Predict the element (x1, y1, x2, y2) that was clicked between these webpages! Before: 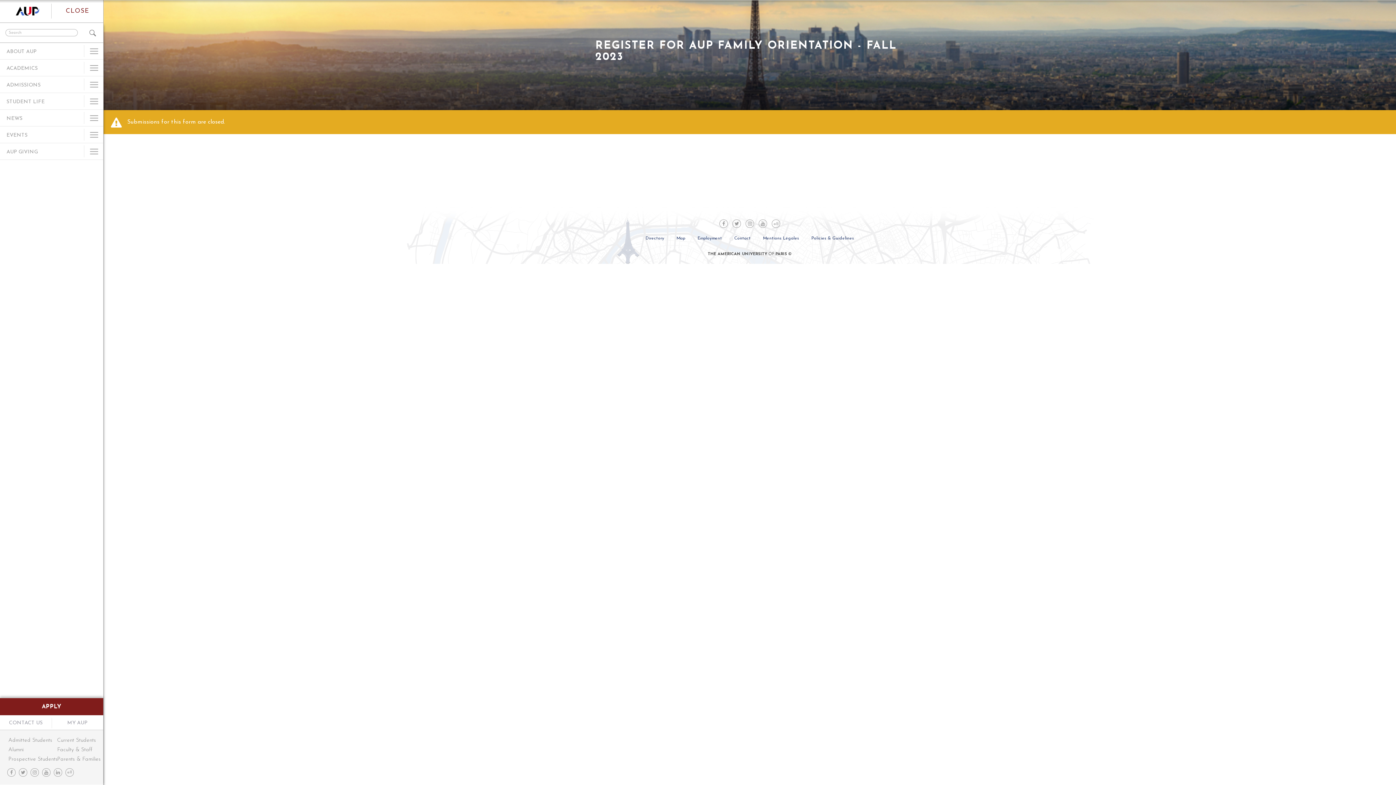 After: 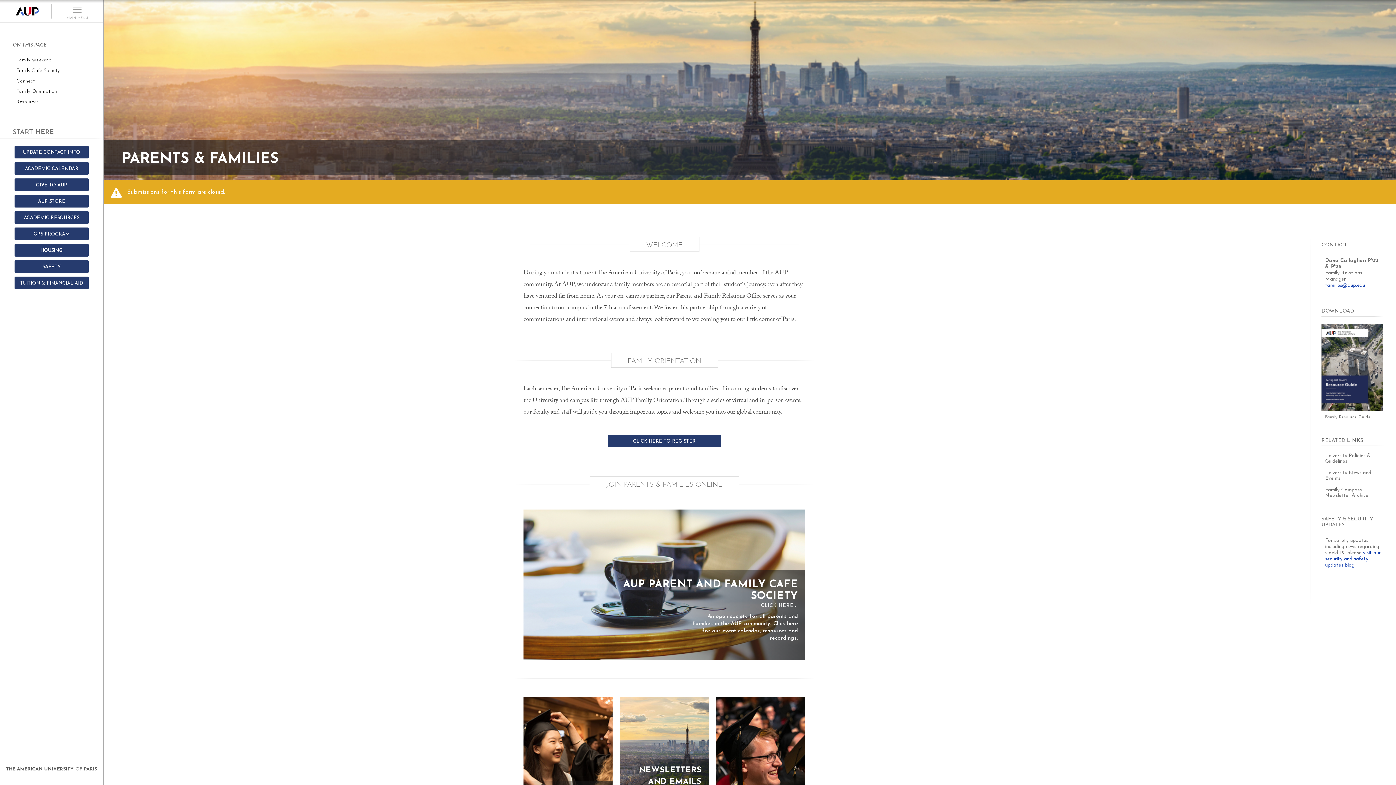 Action: bbox: (56, 755, 95, 764) label: Parents & Families